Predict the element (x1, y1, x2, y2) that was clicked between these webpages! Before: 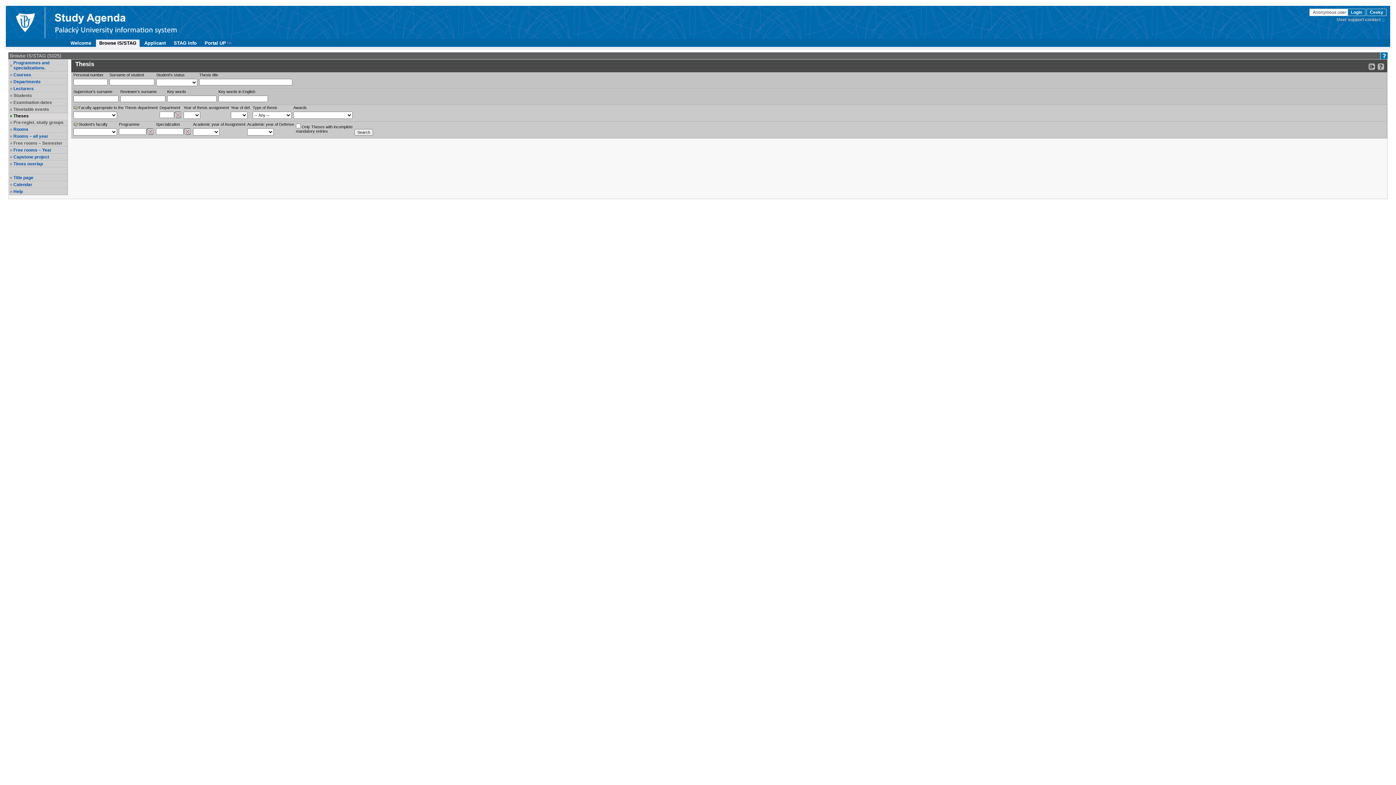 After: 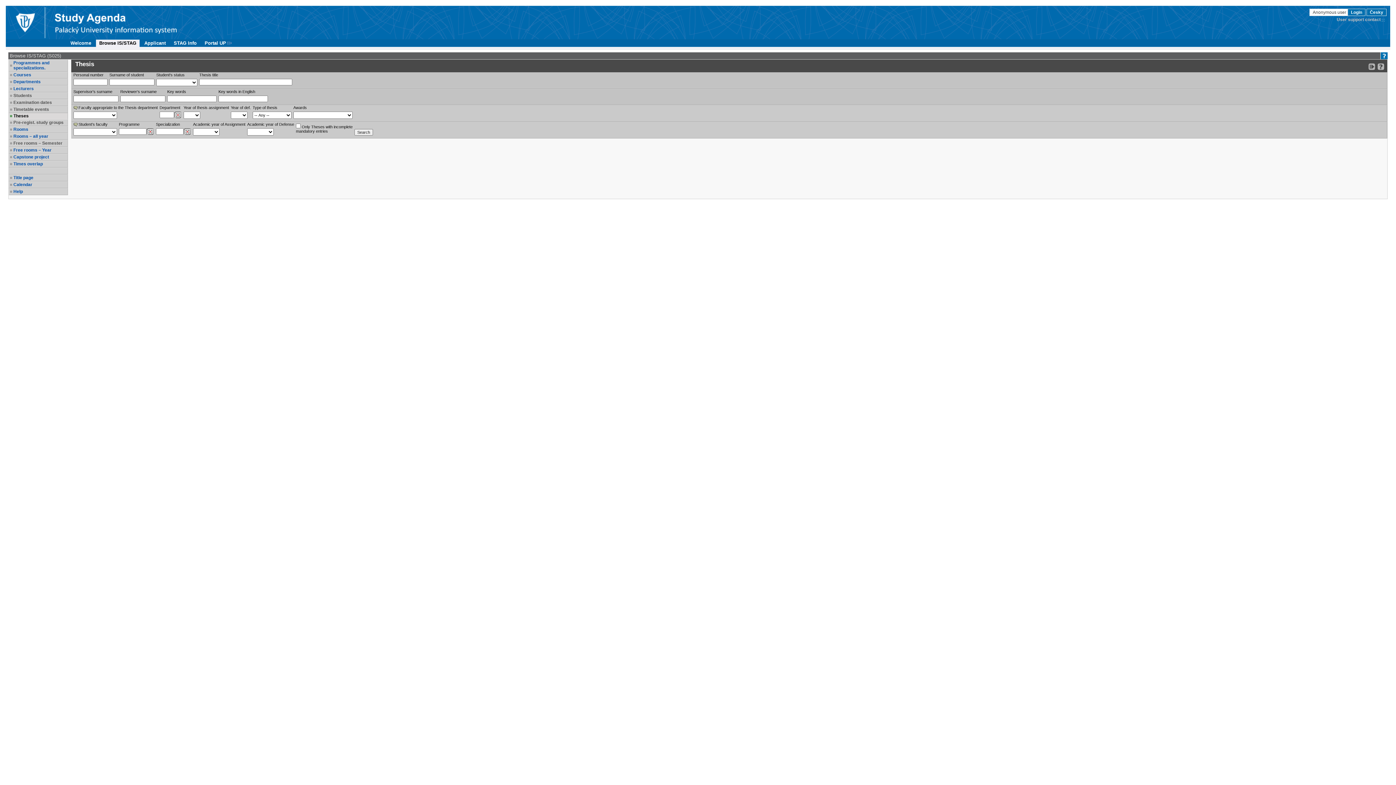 Action: bbox: (5, 5, 44, 39) label: Website UPOL